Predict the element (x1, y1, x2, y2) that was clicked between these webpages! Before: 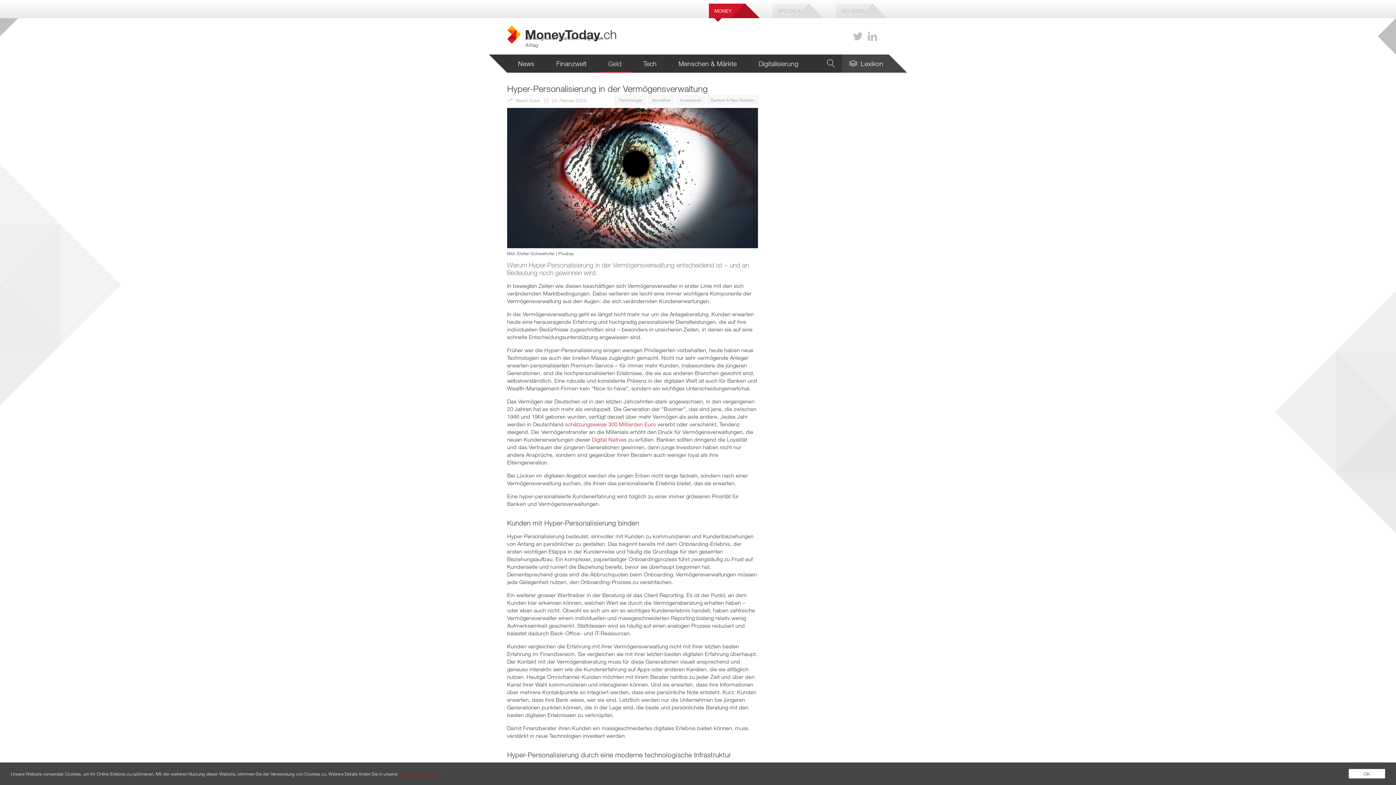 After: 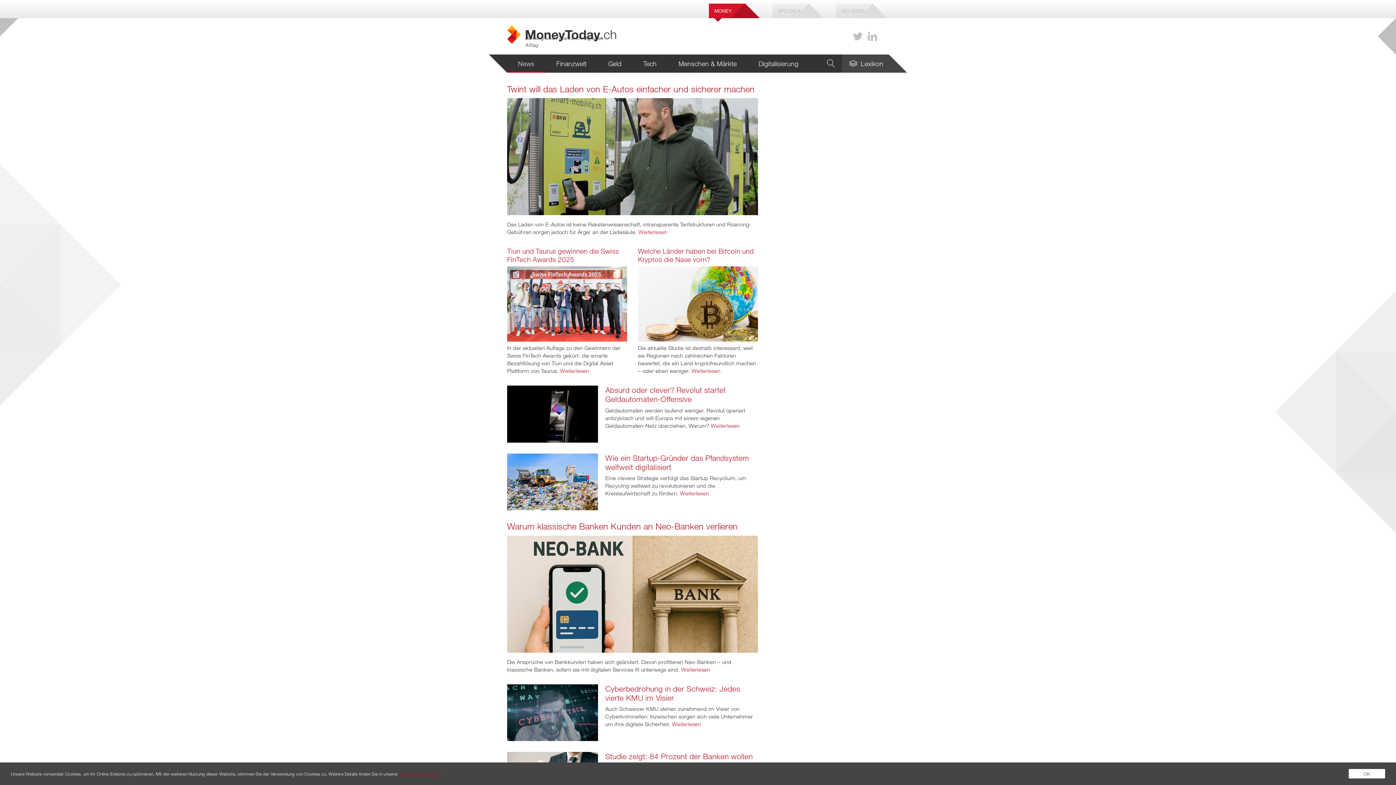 Action: bbox: (507, 54, 545, 72) label: News